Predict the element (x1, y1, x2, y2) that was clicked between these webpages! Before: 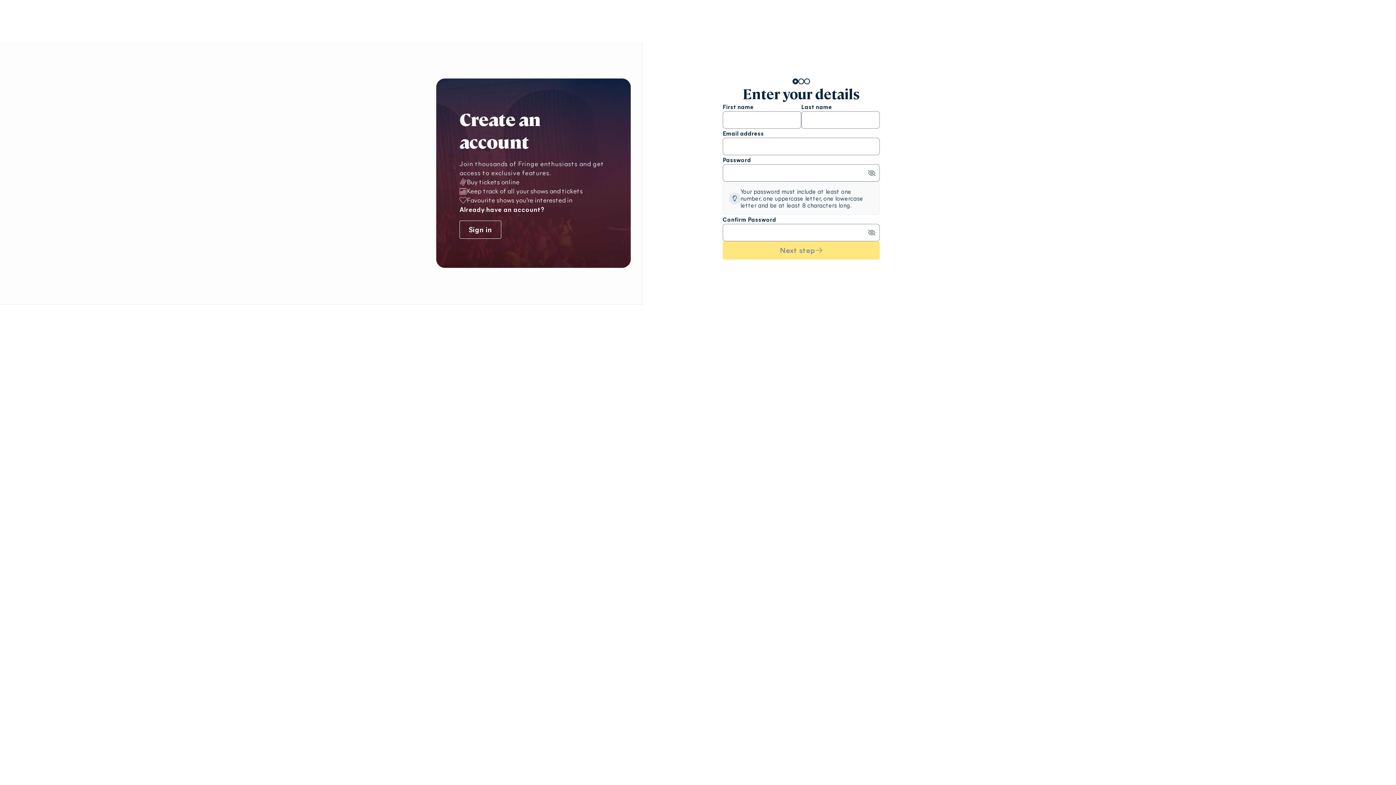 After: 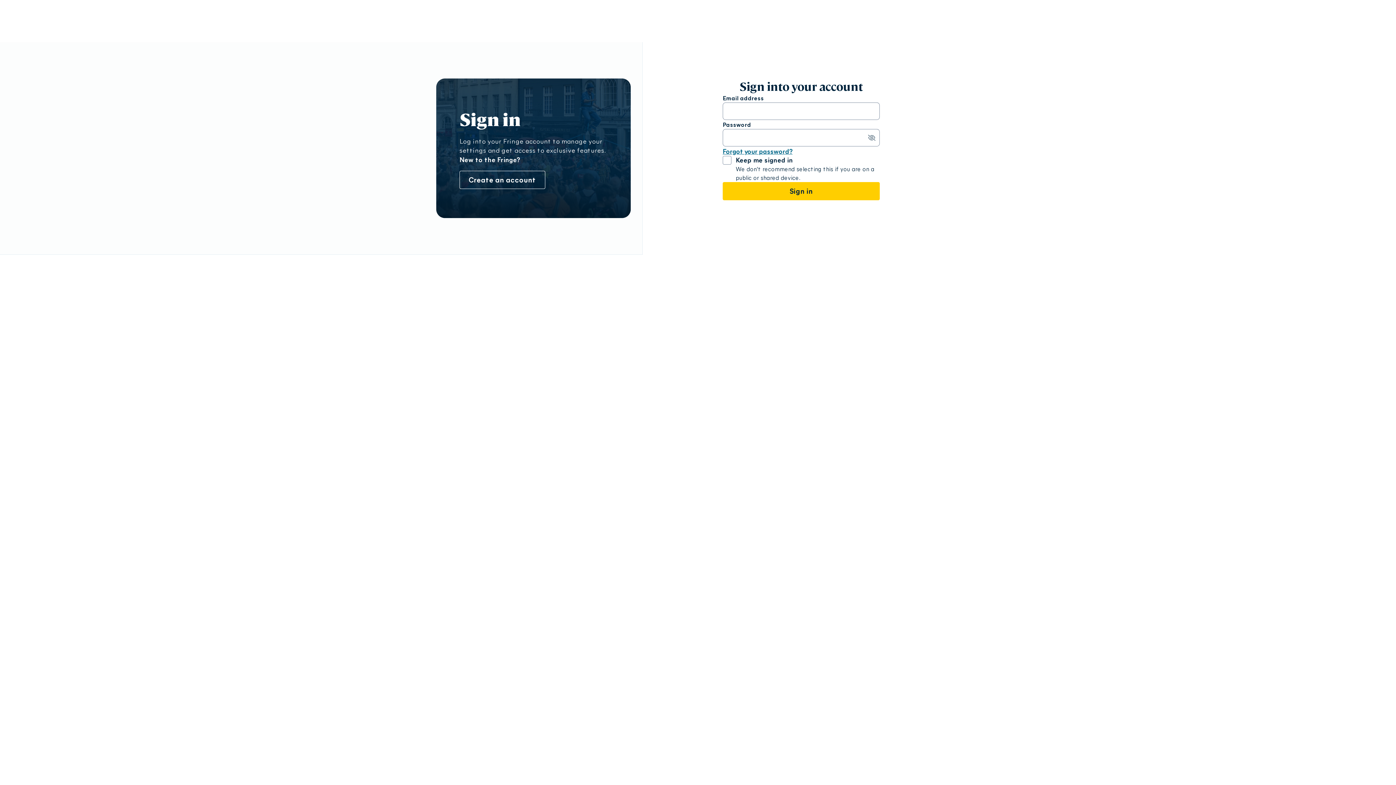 Action: label: Sign in bbox: (459, 220, 501, 238)